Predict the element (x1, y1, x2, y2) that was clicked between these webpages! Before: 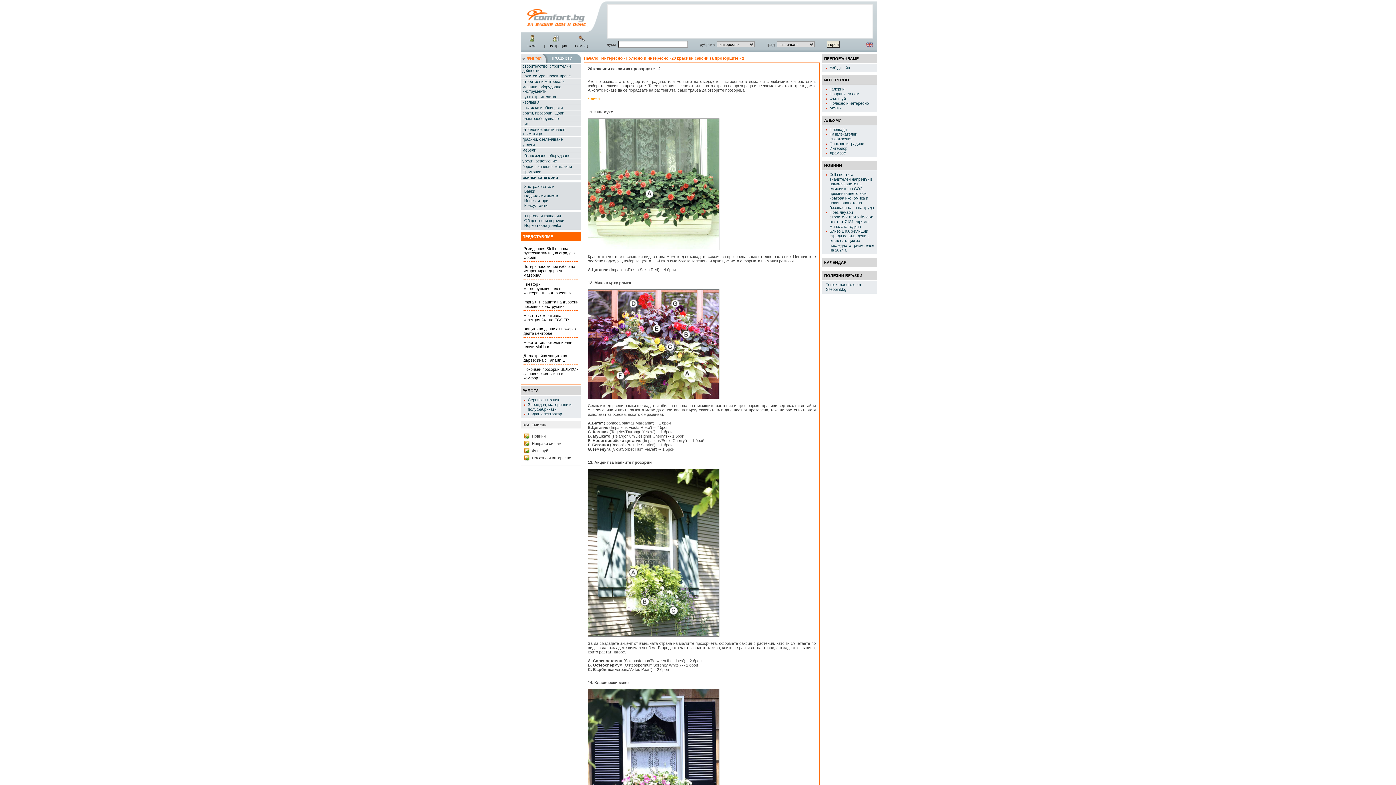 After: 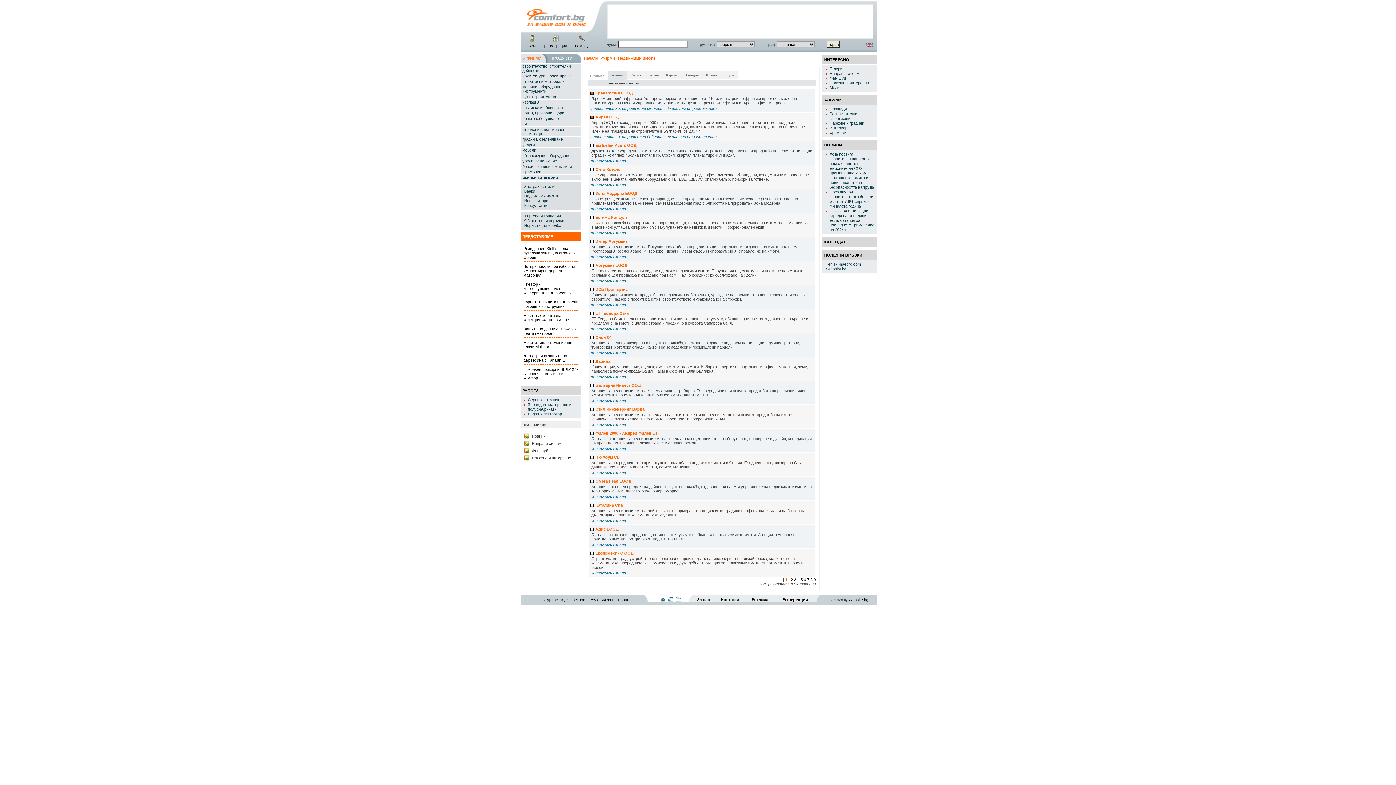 Action: bbox: (524, 193, 558, 198) label: Недвижими имоти